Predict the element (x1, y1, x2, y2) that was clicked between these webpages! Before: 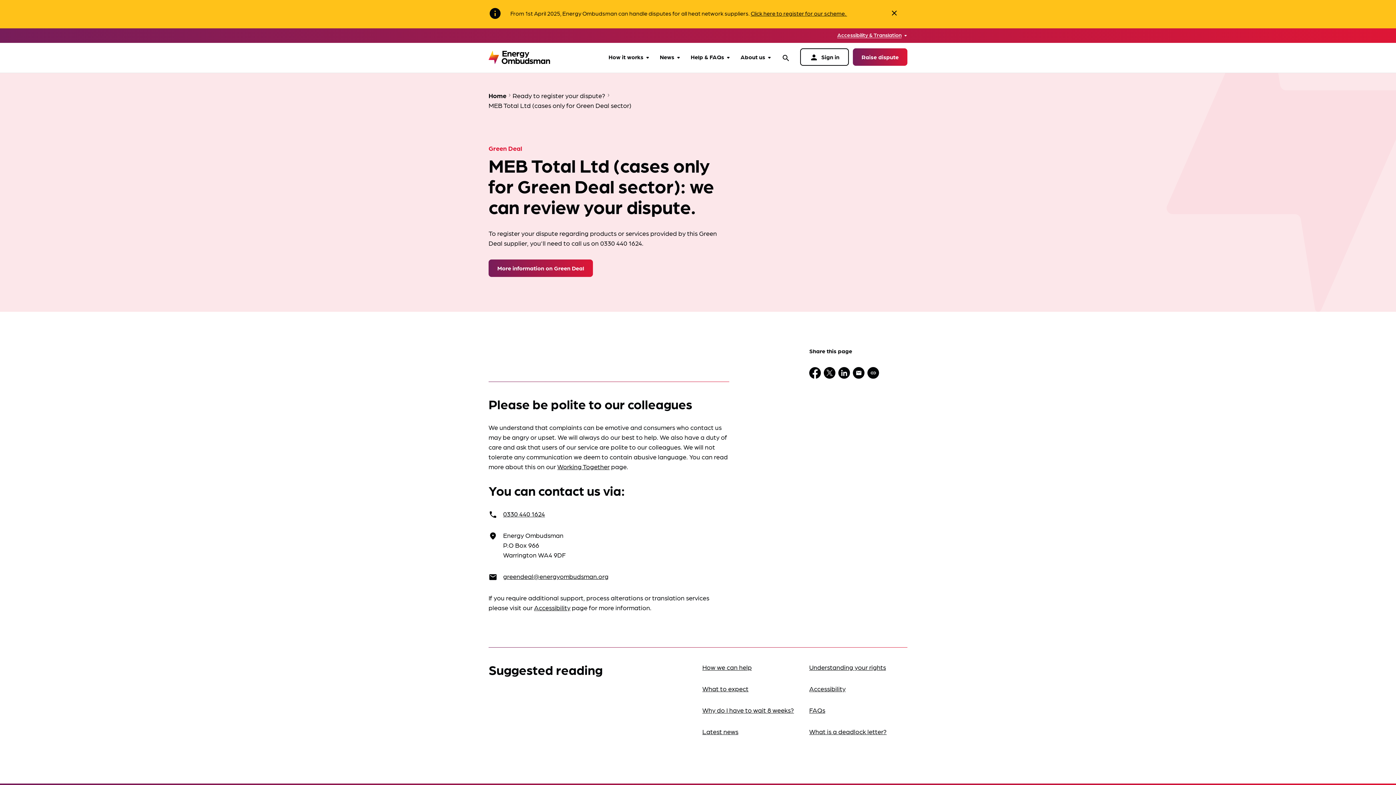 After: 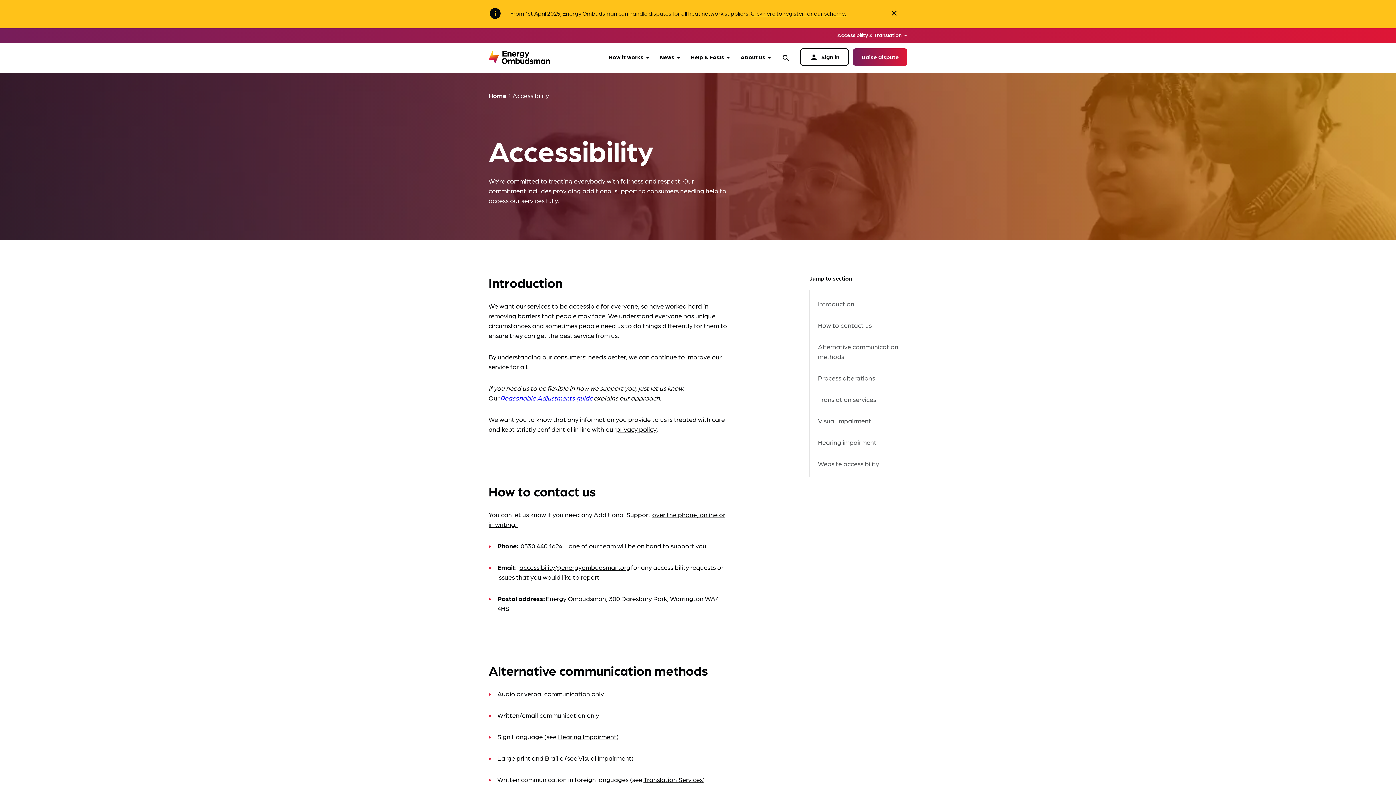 Action: bbox: (534, 604, 570, 611) label: Accessibility